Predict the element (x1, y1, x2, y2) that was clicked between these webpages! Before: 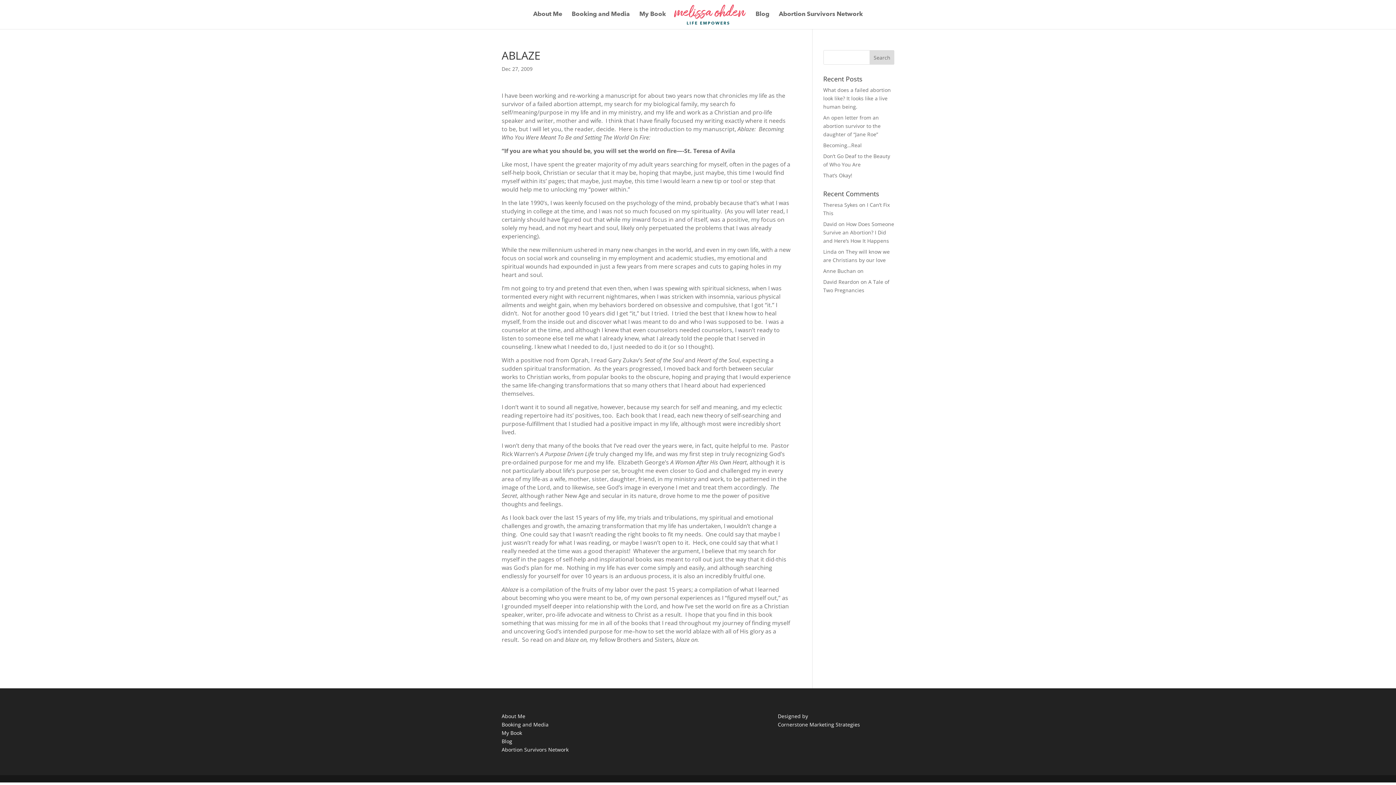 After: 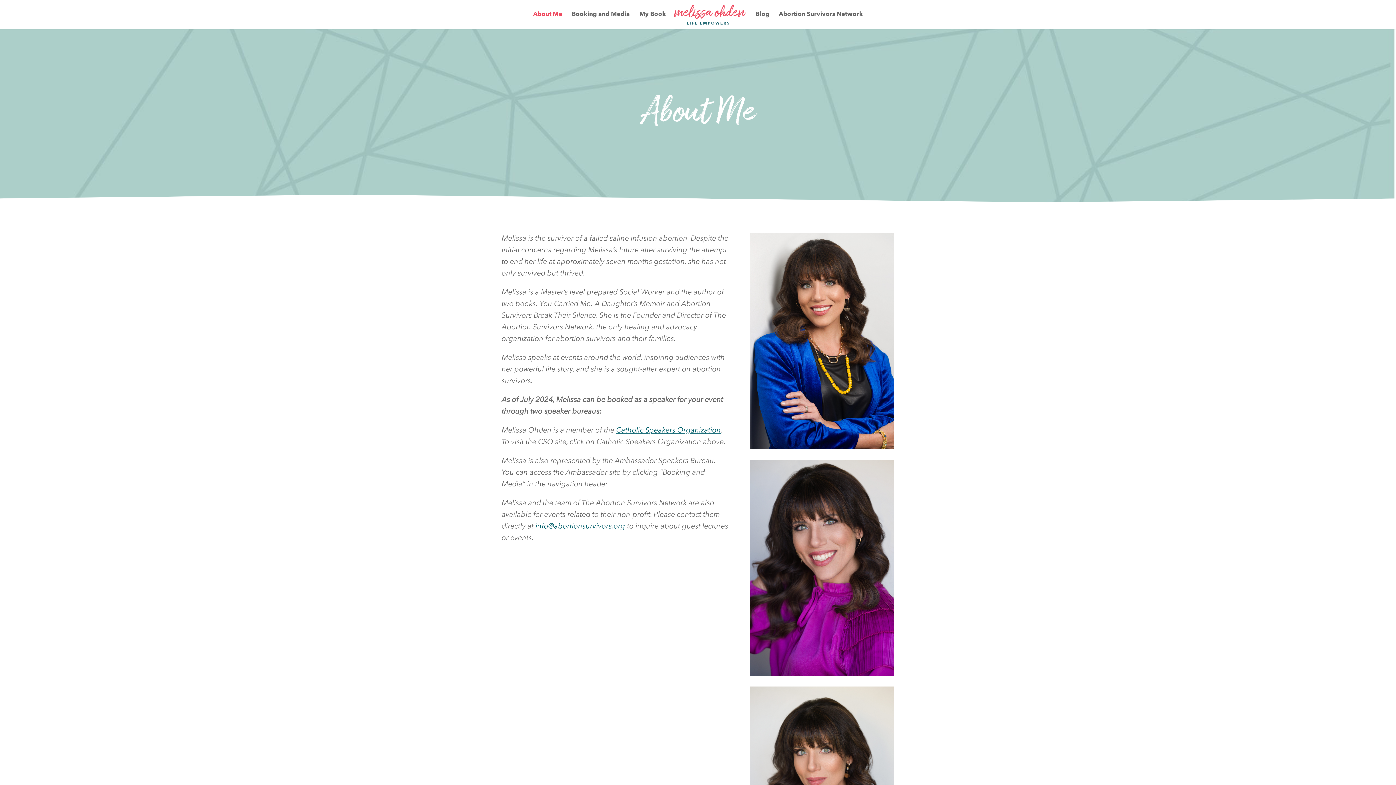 Action: bbox: (533, 12, 562, 29) label: About Me